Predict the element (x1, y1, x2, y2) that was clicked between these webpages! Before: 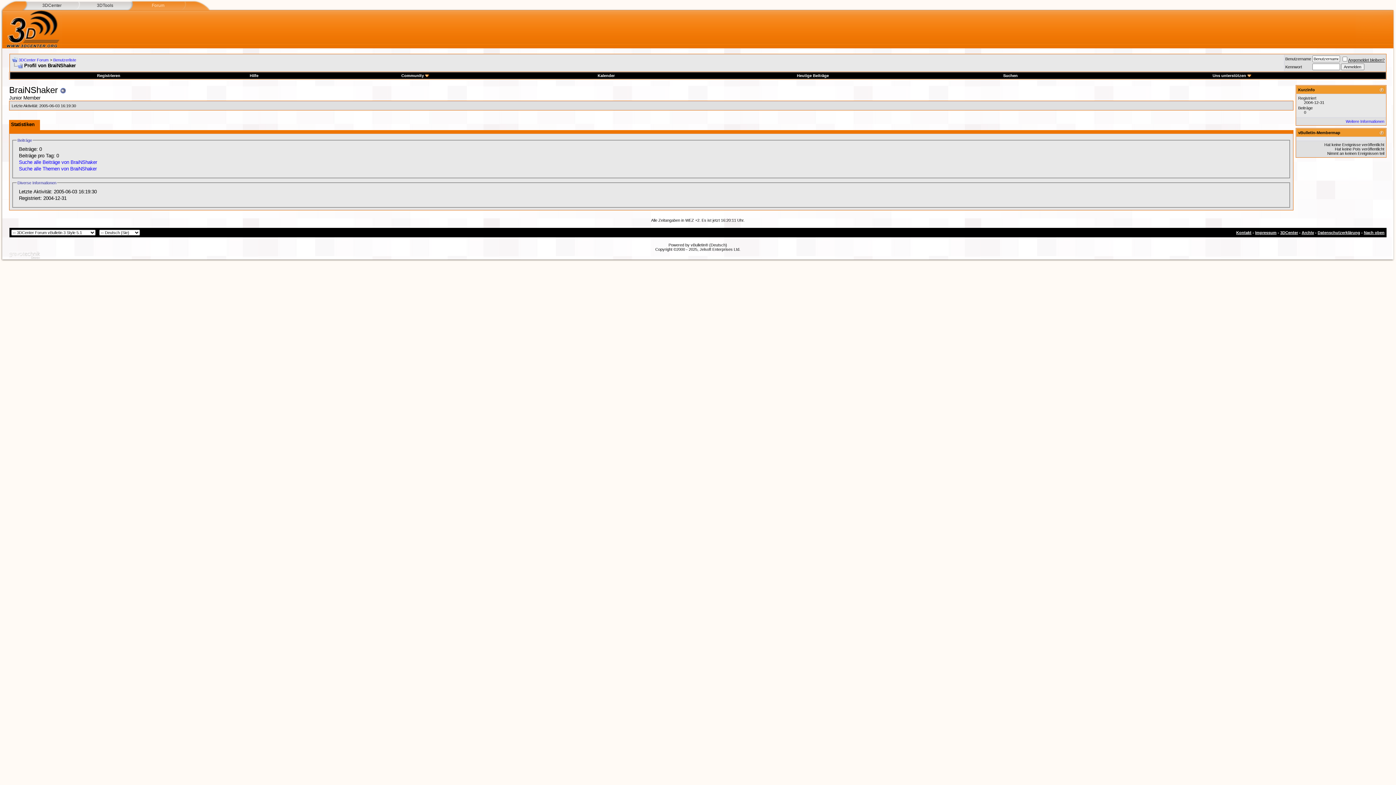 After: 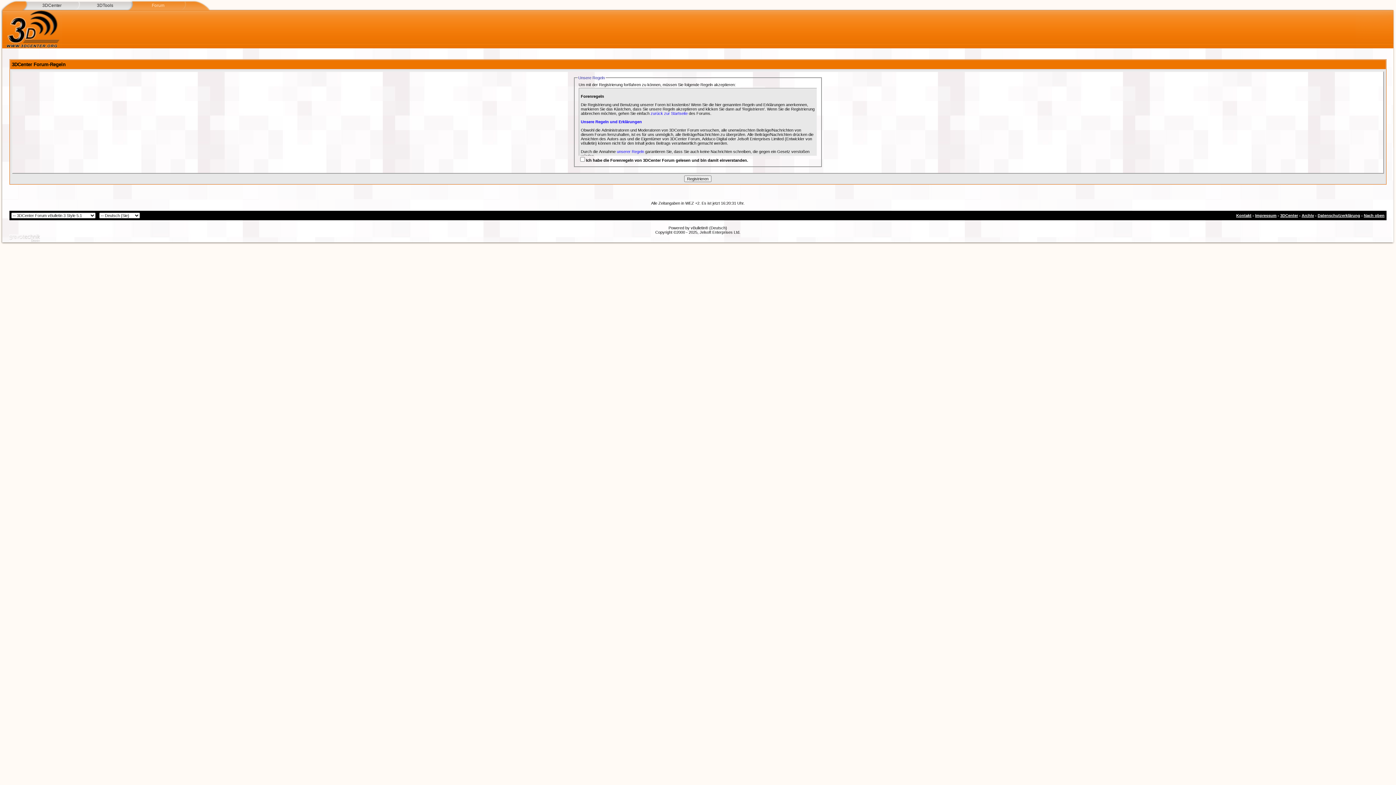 Action: label: Registrieren bbox: (97, 73, 120, 77)